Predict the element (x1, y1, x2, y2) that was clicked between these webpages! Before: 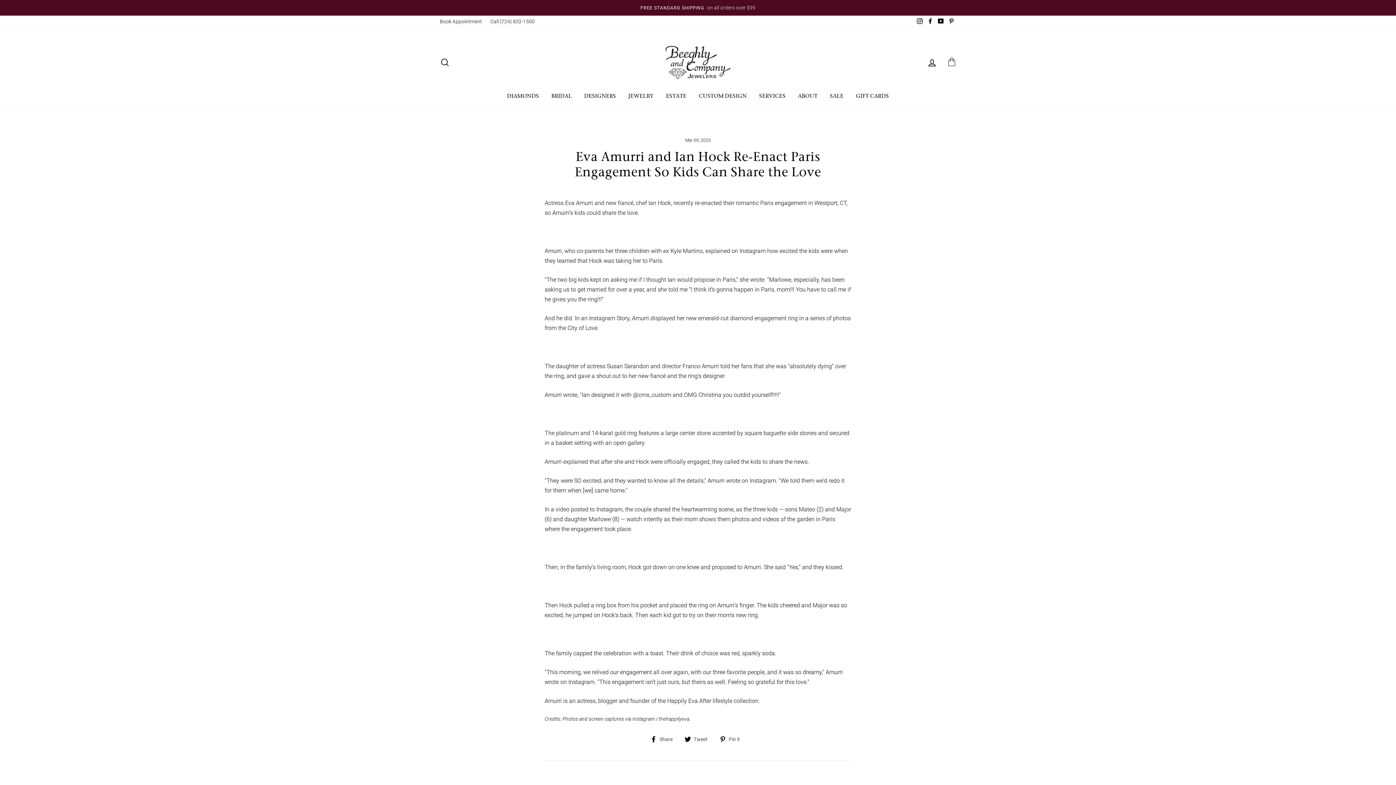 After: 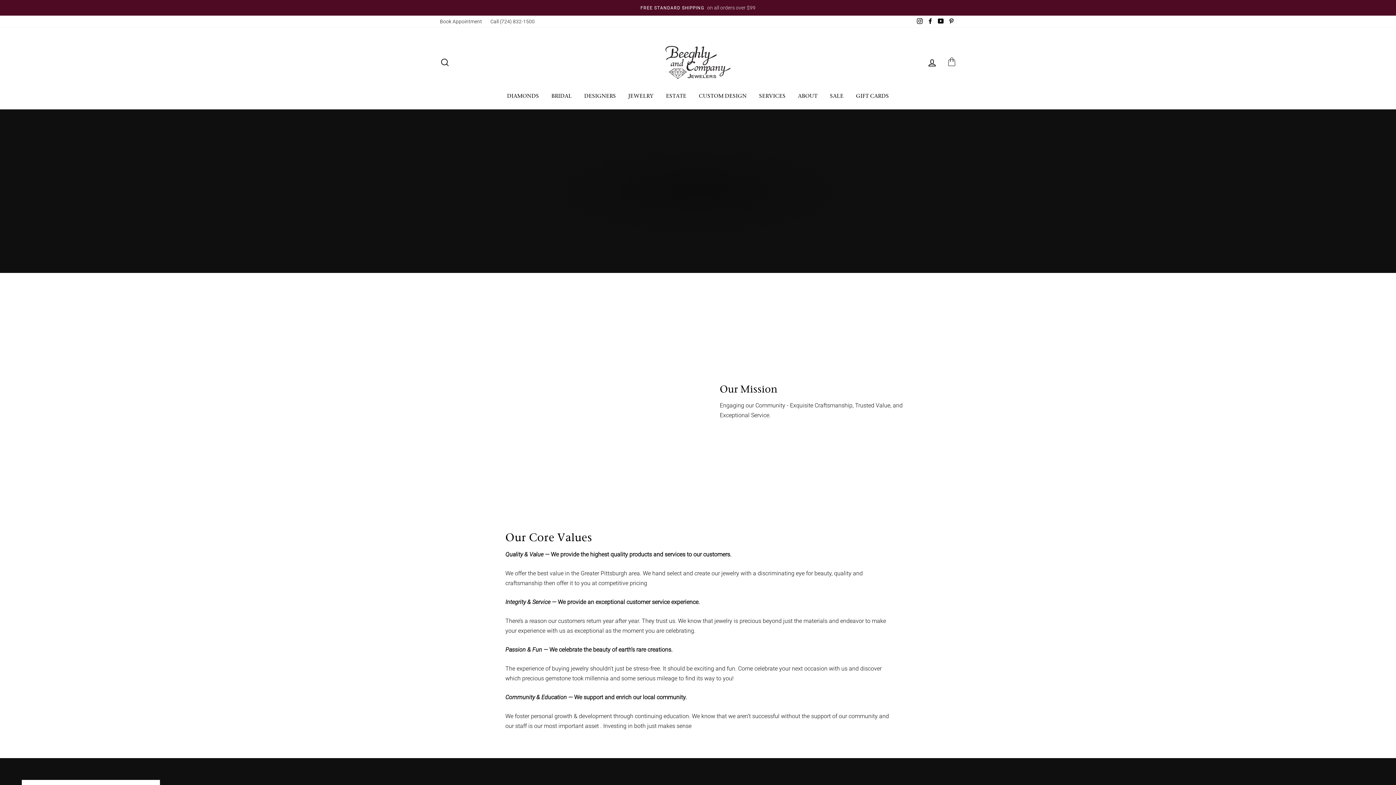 Action: label: ABOUT bbox: (792, 90, 823, 102)